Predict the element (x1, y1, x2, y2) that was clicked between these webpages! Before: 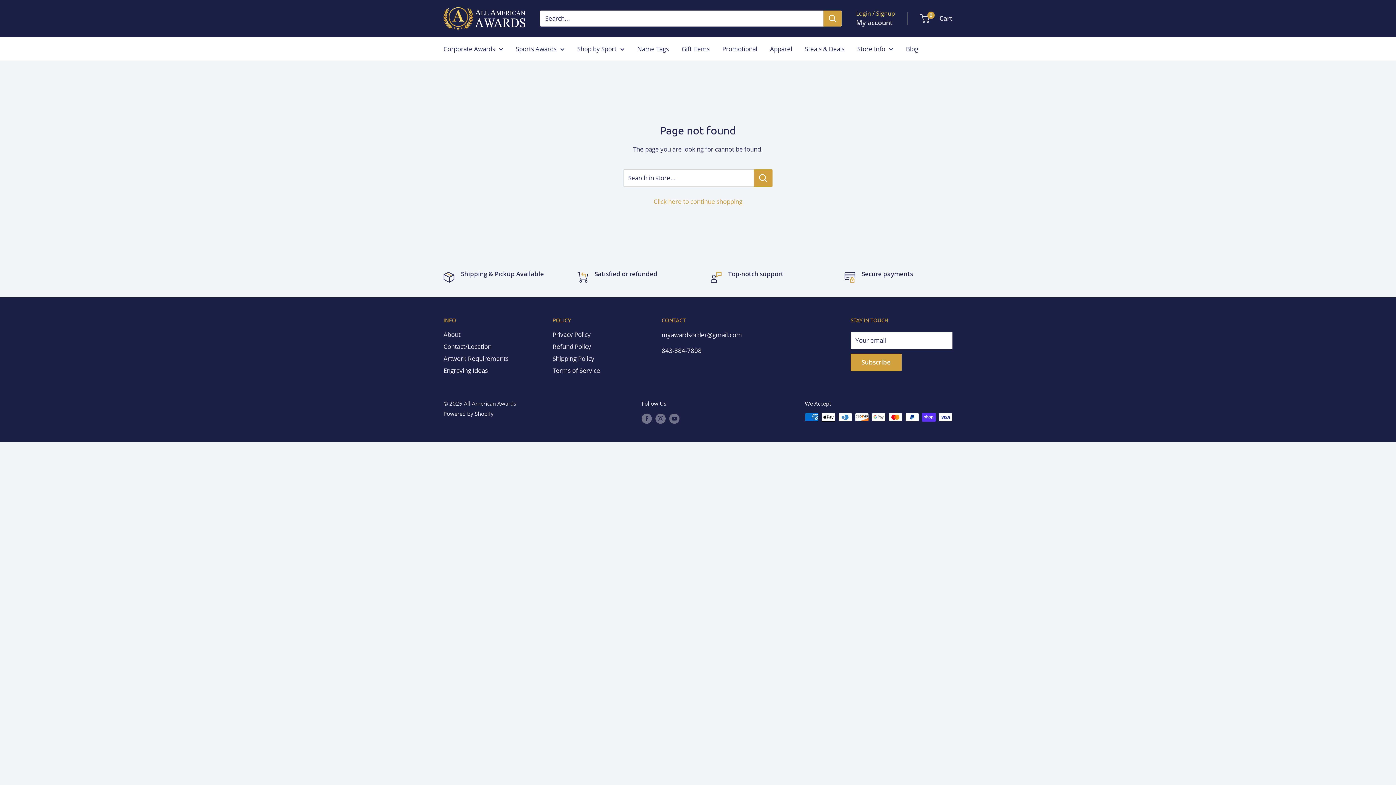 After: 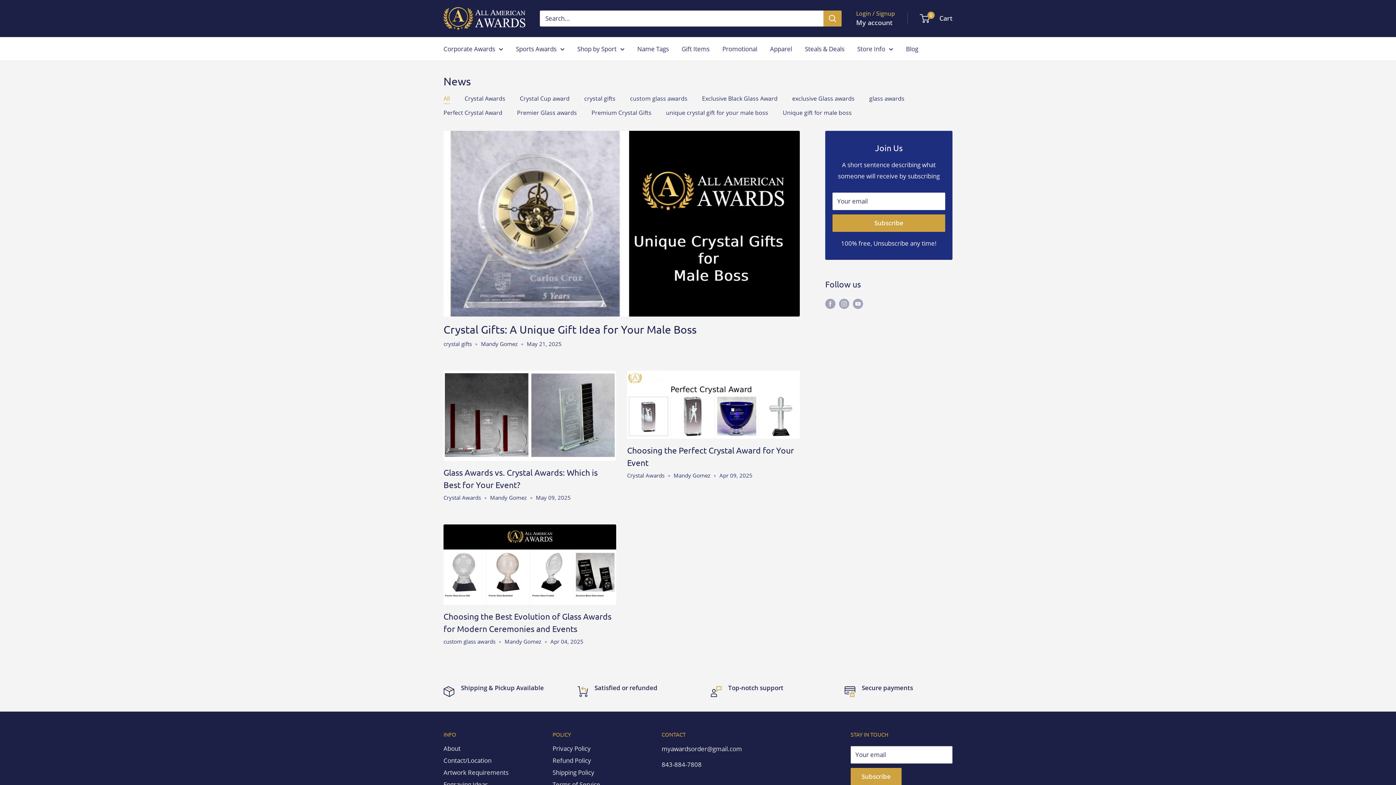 Action: label: Blog bbox: (906, 43, 918, 54)